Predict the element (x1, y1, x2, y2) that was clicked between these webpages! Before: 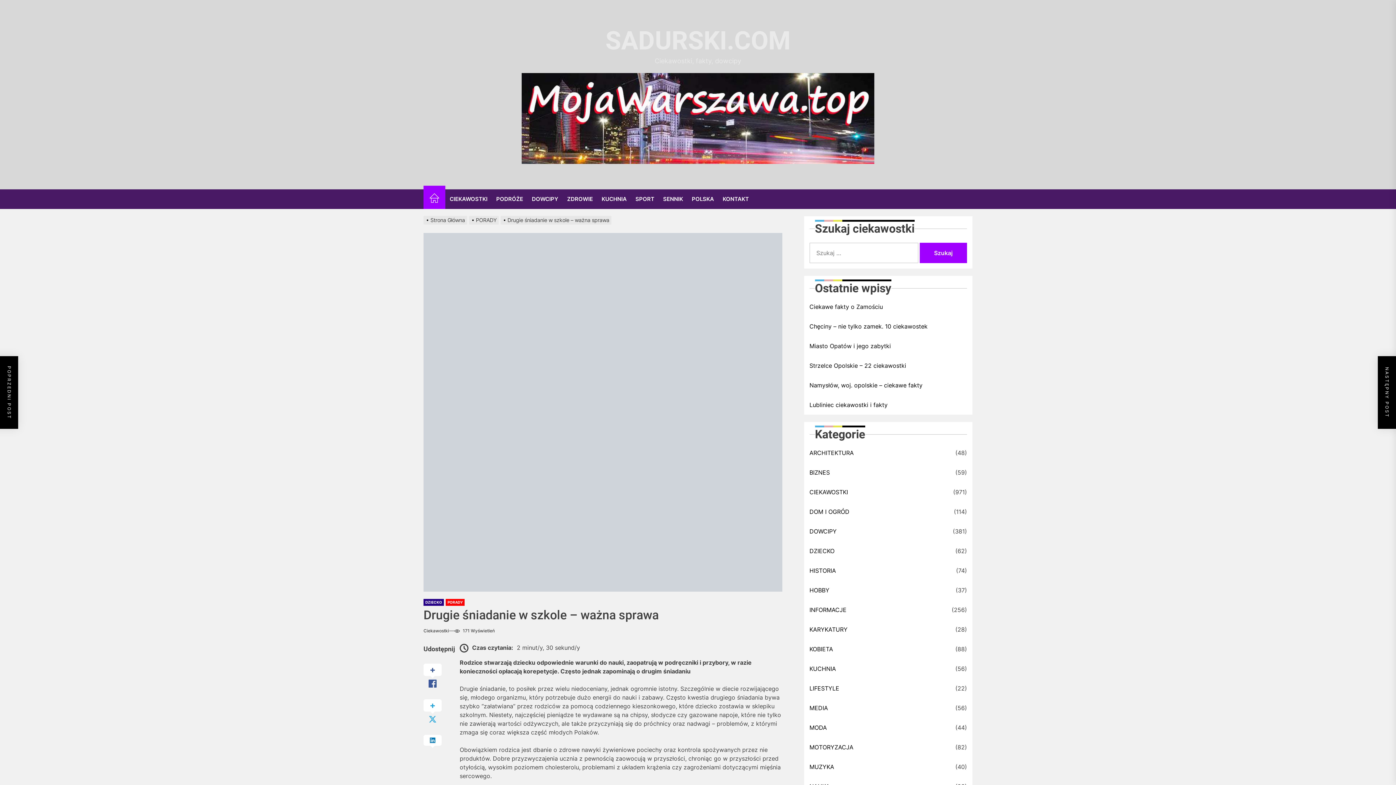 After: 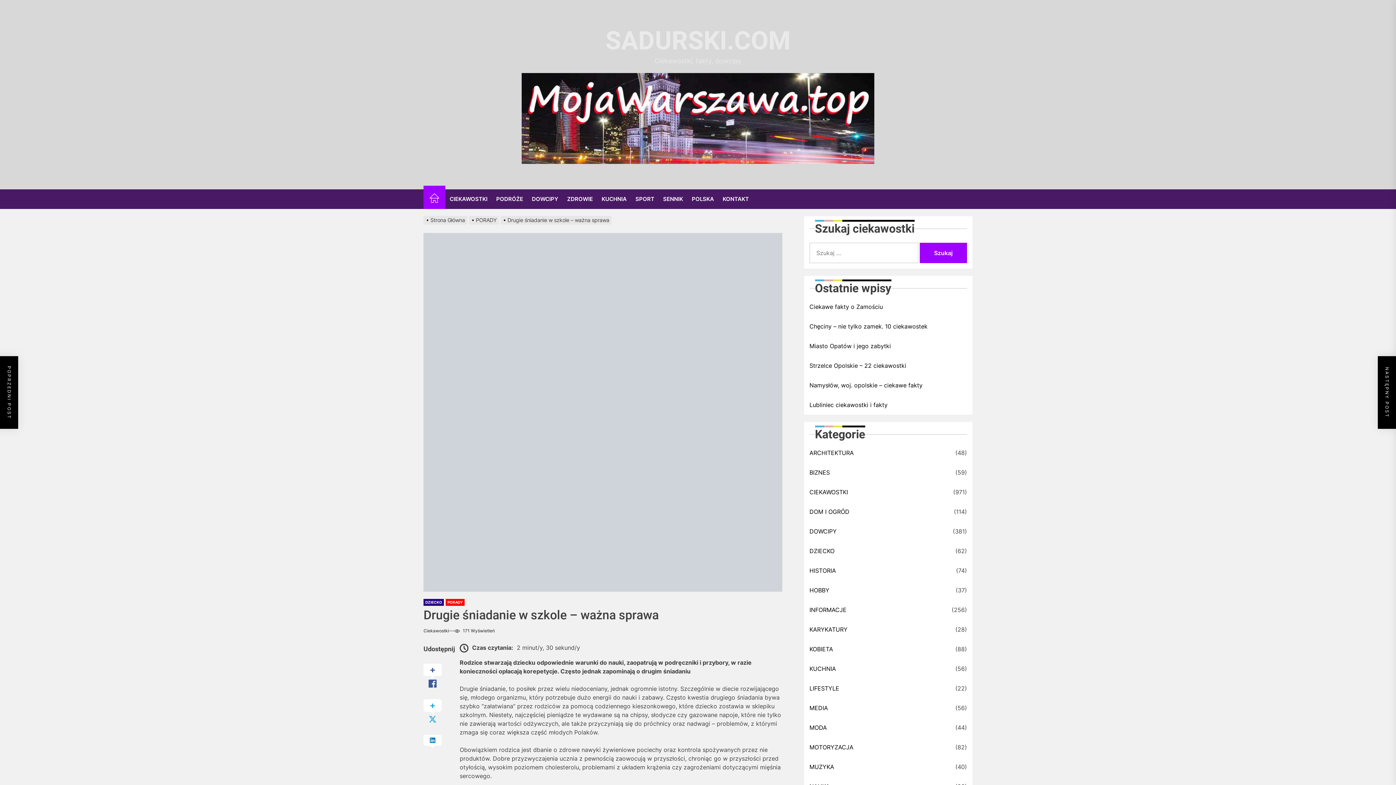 Action: label: Drugie śniadanie w szkole – ważna sprawa bbox: (500, 217, 613, 223)